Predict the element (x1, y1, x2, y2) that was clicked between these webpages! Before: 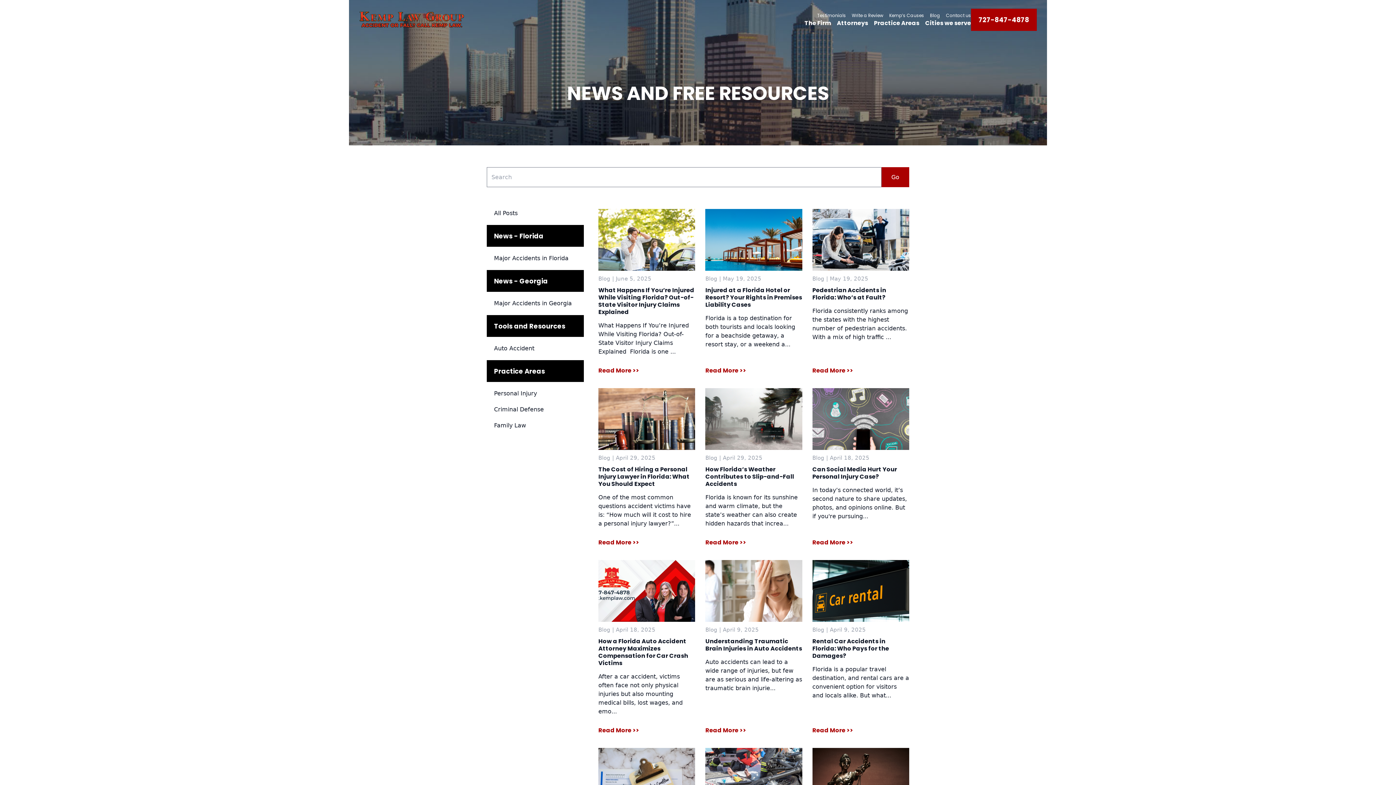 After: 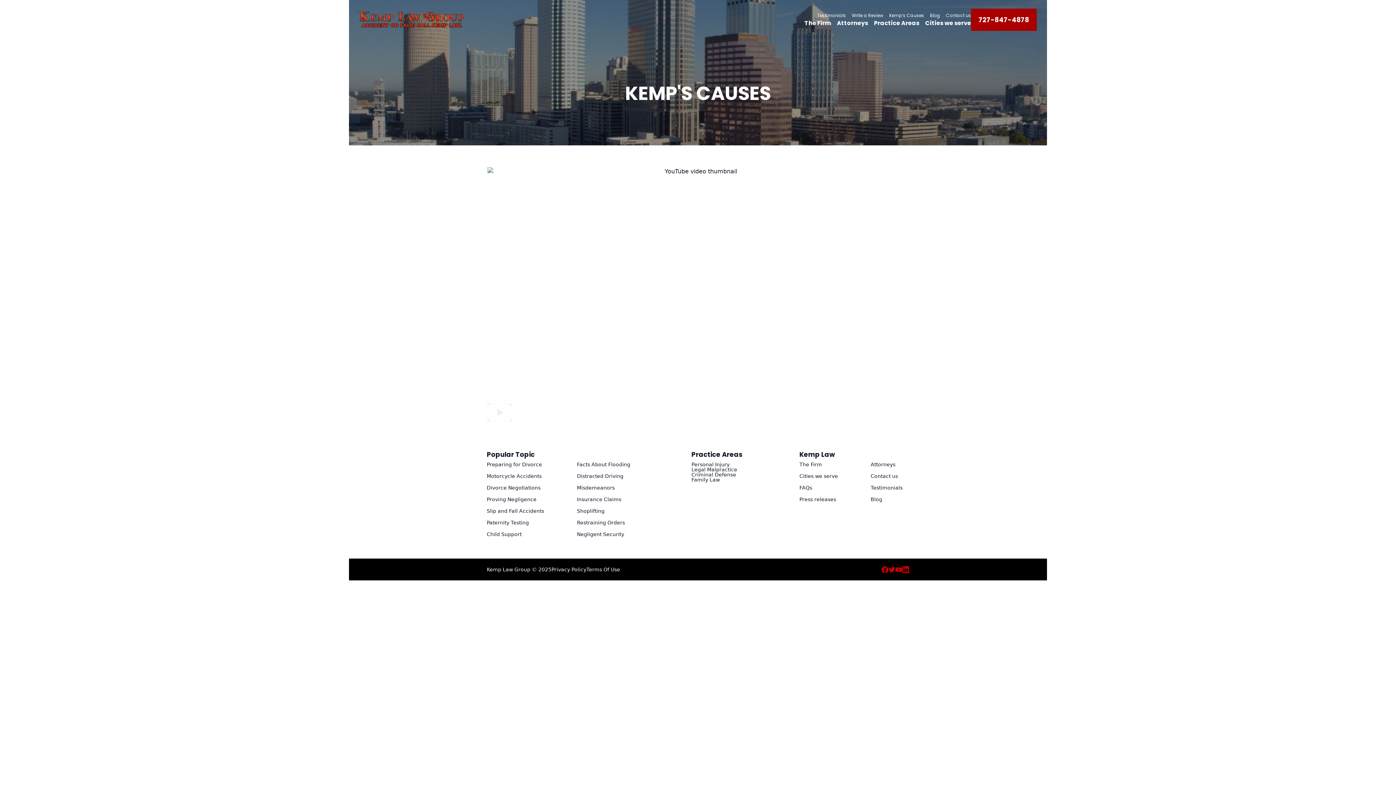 Action: label: Kemp’s Causes bbox: (889, 12, 924, 18)